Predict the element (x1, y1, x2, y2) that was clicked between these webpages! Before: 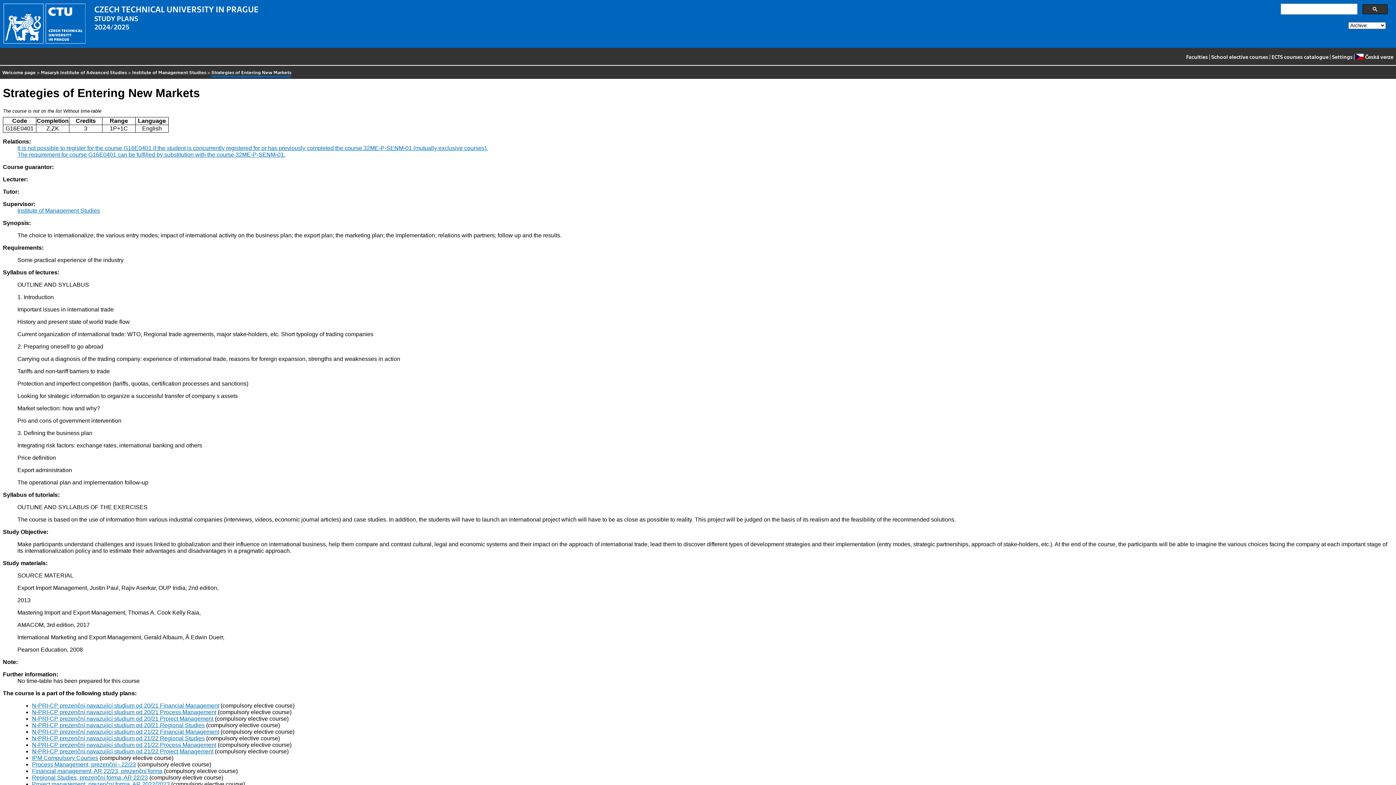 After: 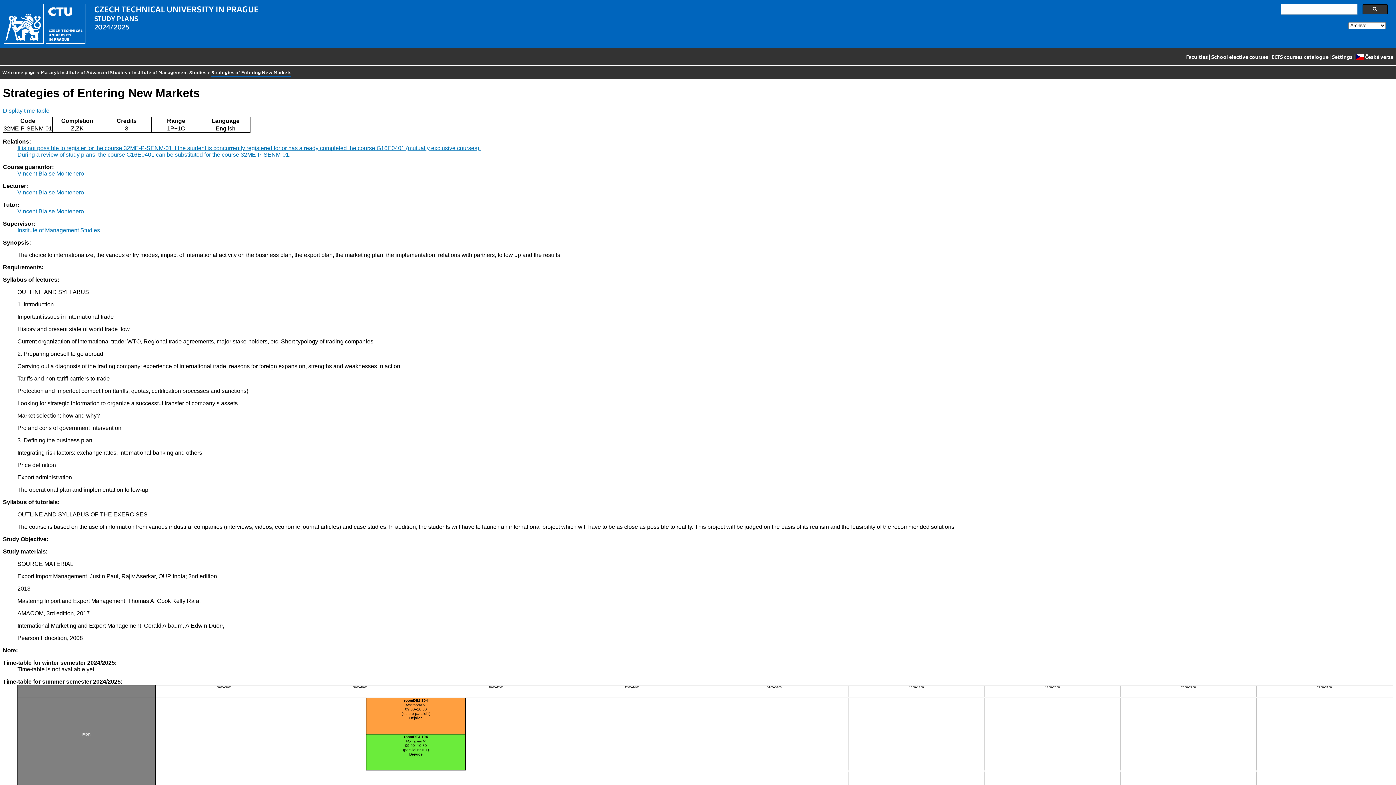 Action: bbox: (17, 145, 488, 151) label: It is not possible to register for the course G16E0401 if the student is concurrently registered for or has previously completed the course 32ME-P-SENM-01 (mutually exclusive courses).